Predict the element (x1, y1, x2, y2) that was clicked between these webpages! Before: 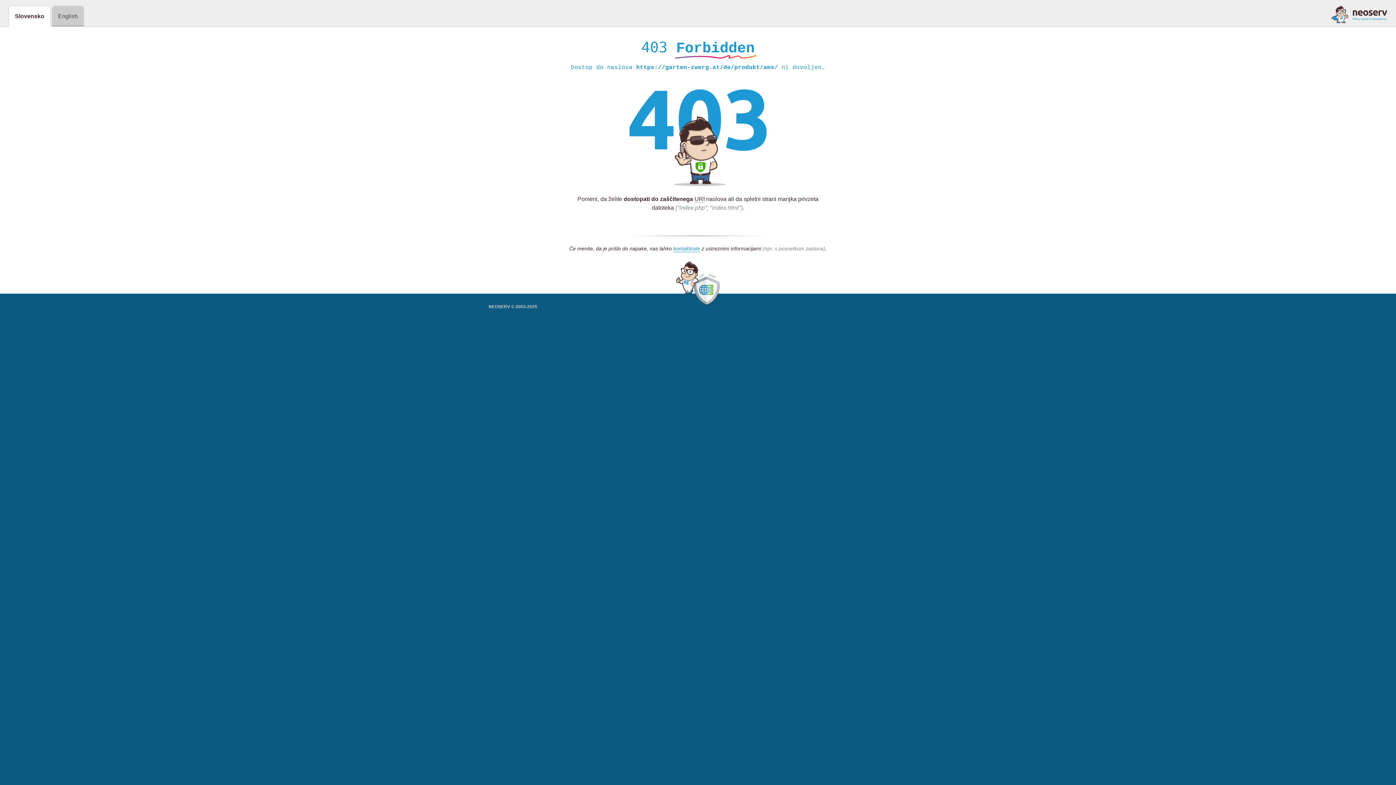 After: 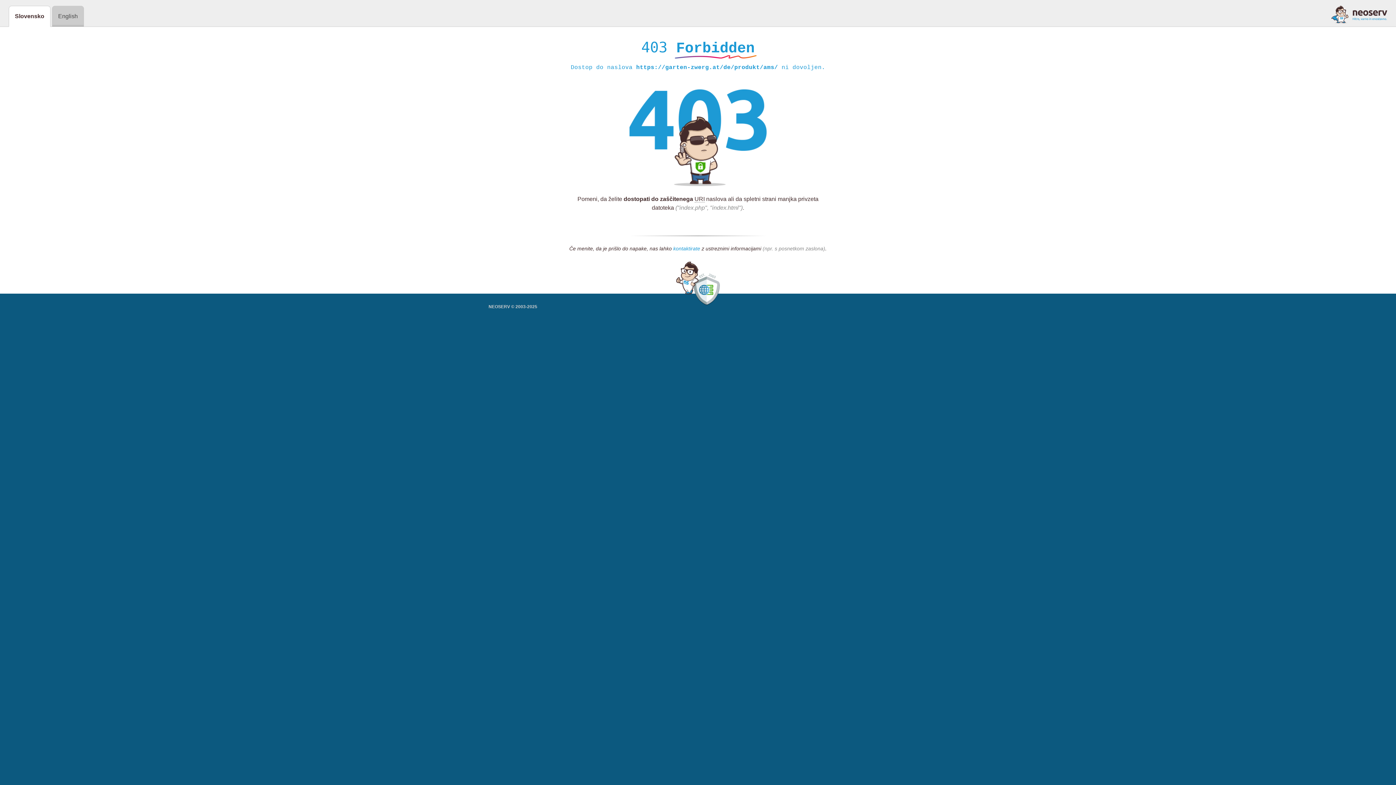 Action: bbox: (673, 245, 700, 252) label: kontaktirate